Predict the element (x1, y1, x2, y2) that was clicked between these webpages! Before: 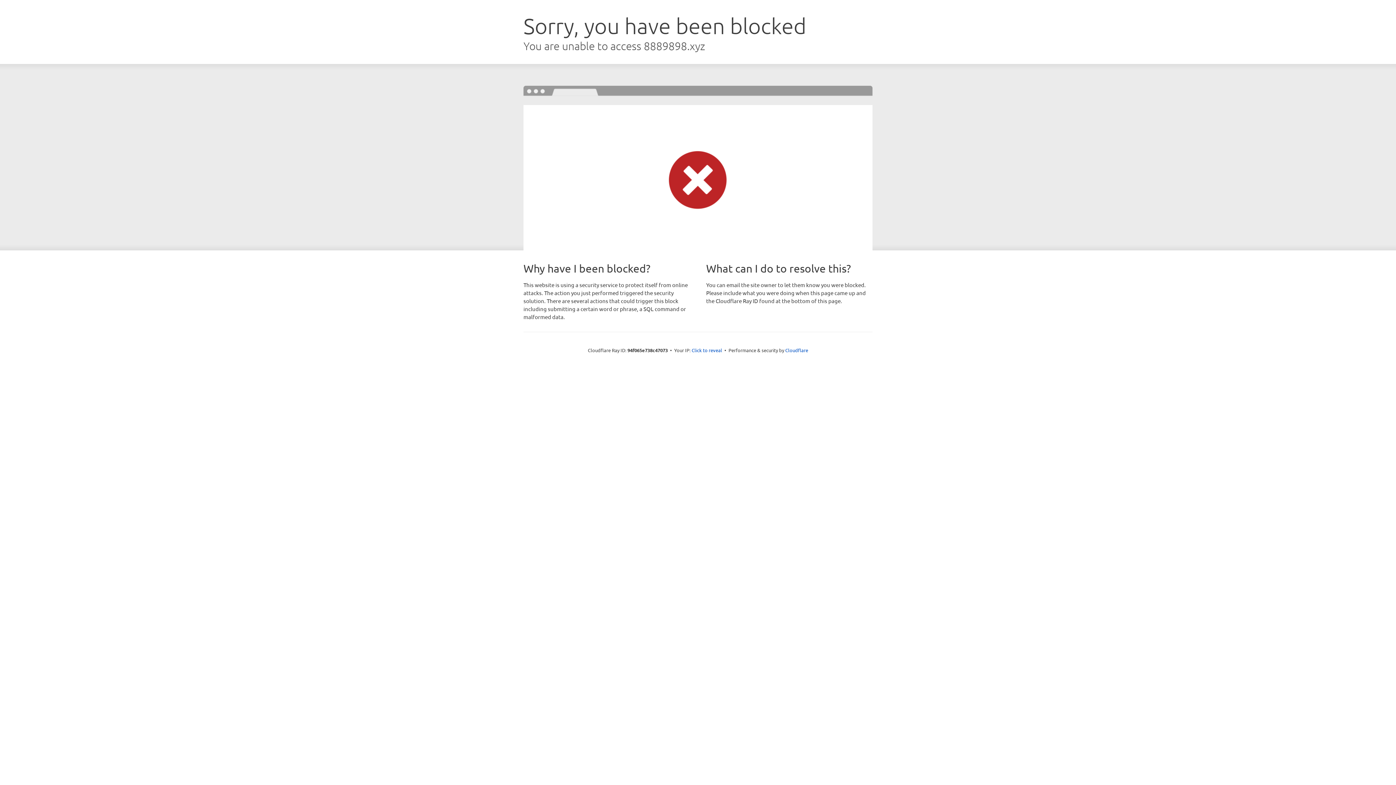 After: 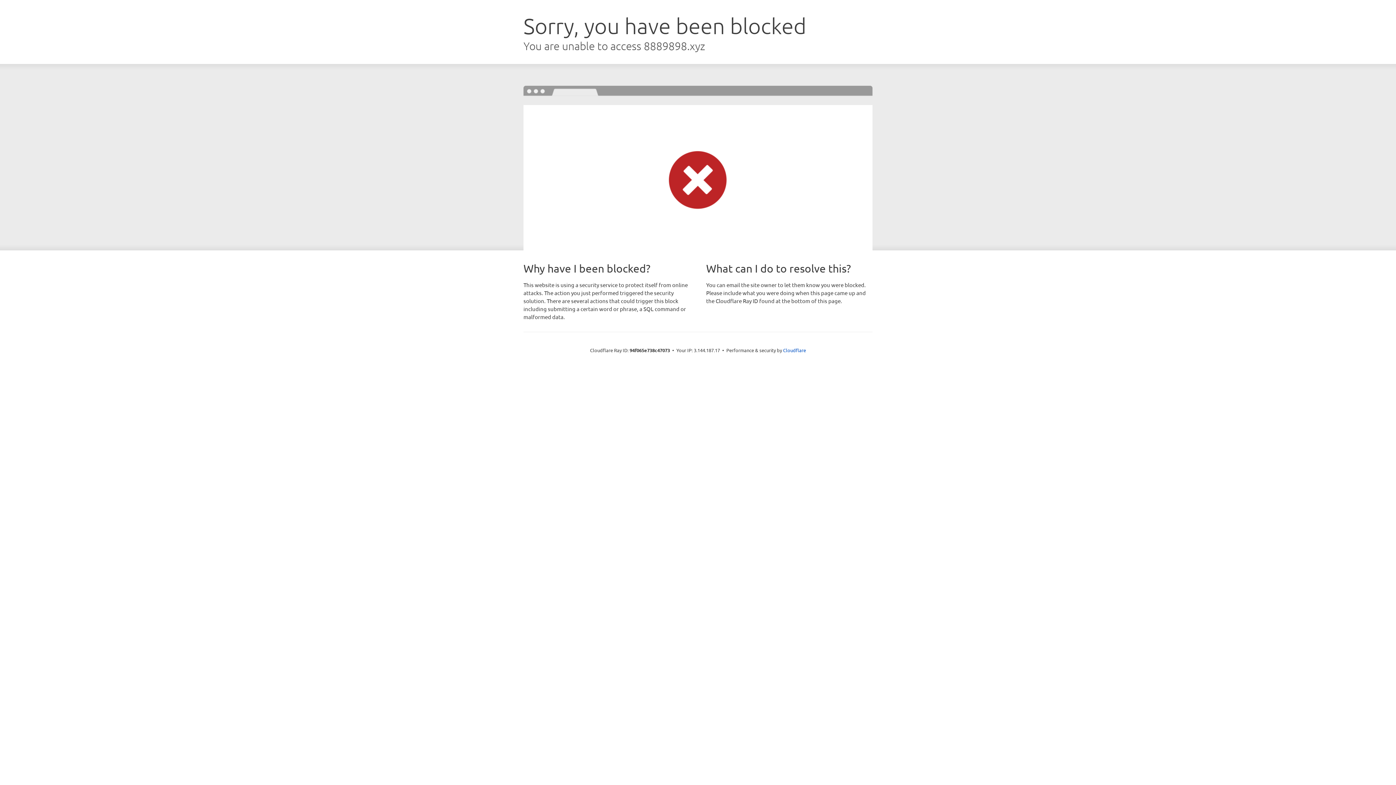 Action: label: Click to reveal bbox: (691, 346, 722, 353)